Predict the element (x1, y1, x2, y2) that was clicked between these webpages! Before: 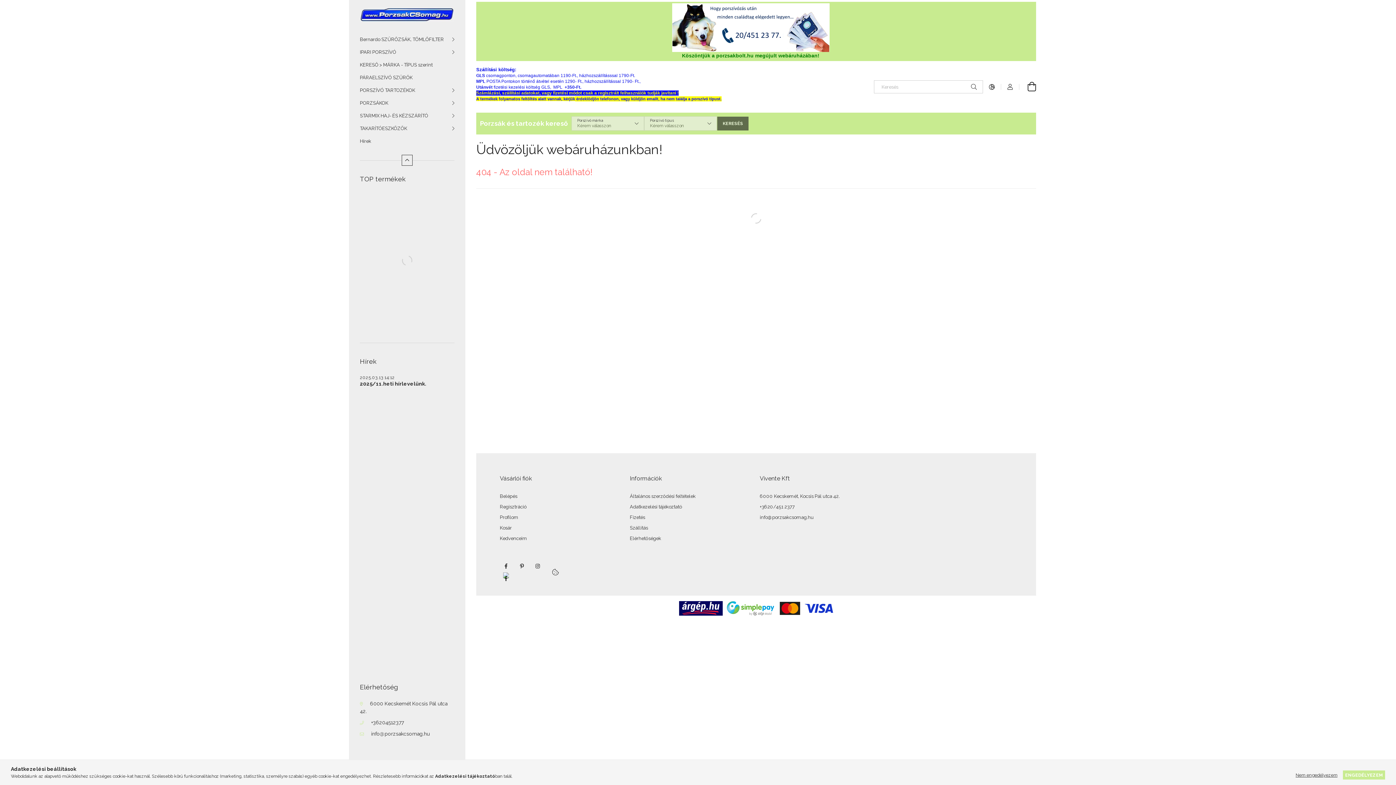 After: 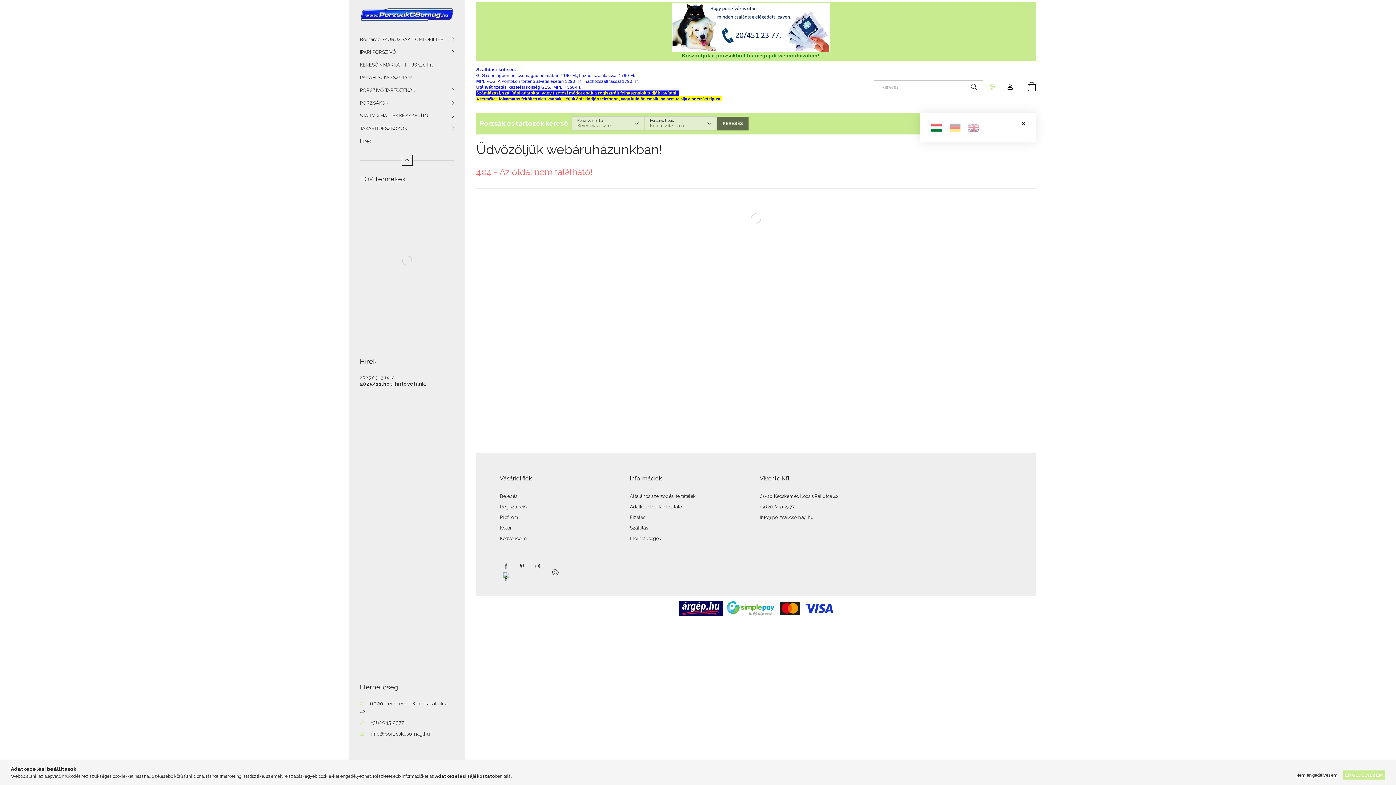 Action: bbox: (983, 80, 1001, 93) label: Nyelv váltás Pénznem váltás